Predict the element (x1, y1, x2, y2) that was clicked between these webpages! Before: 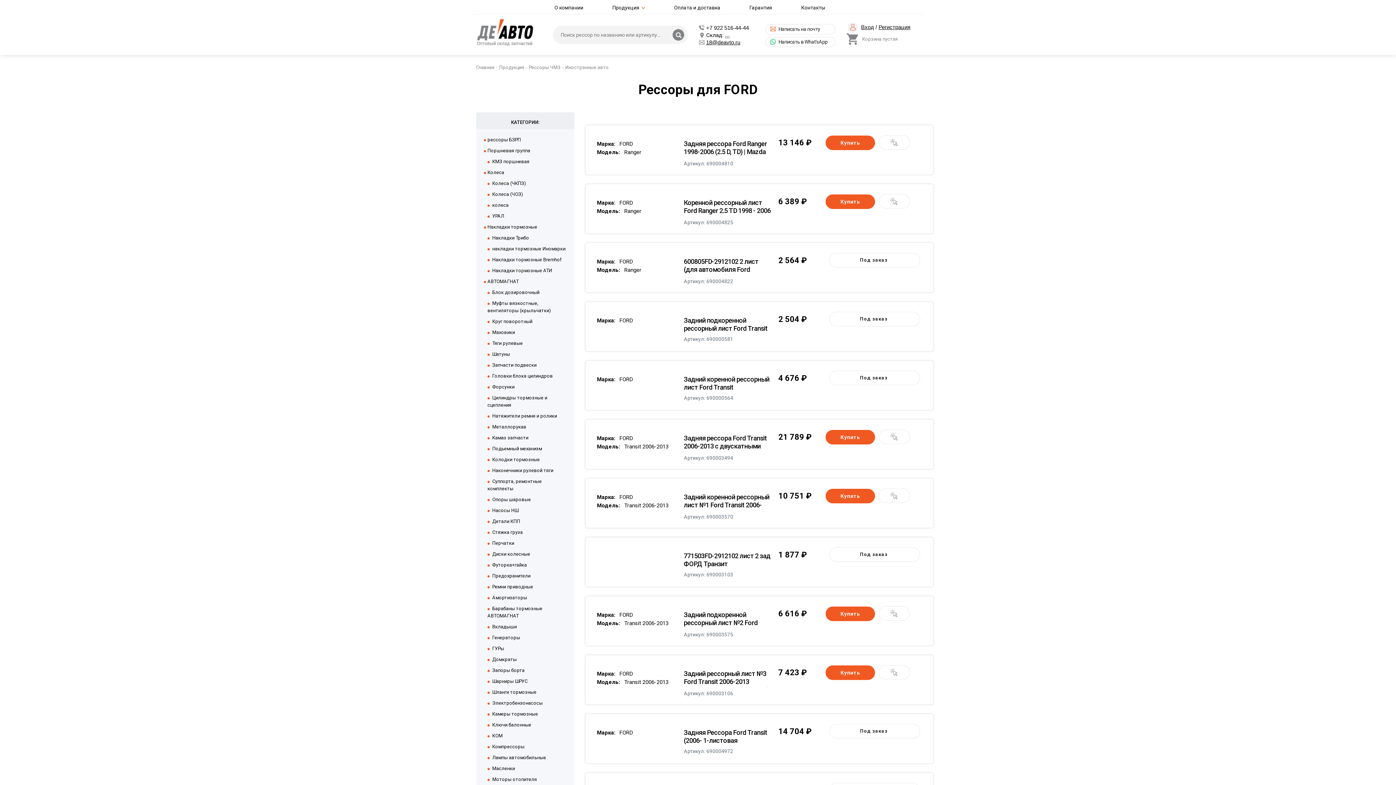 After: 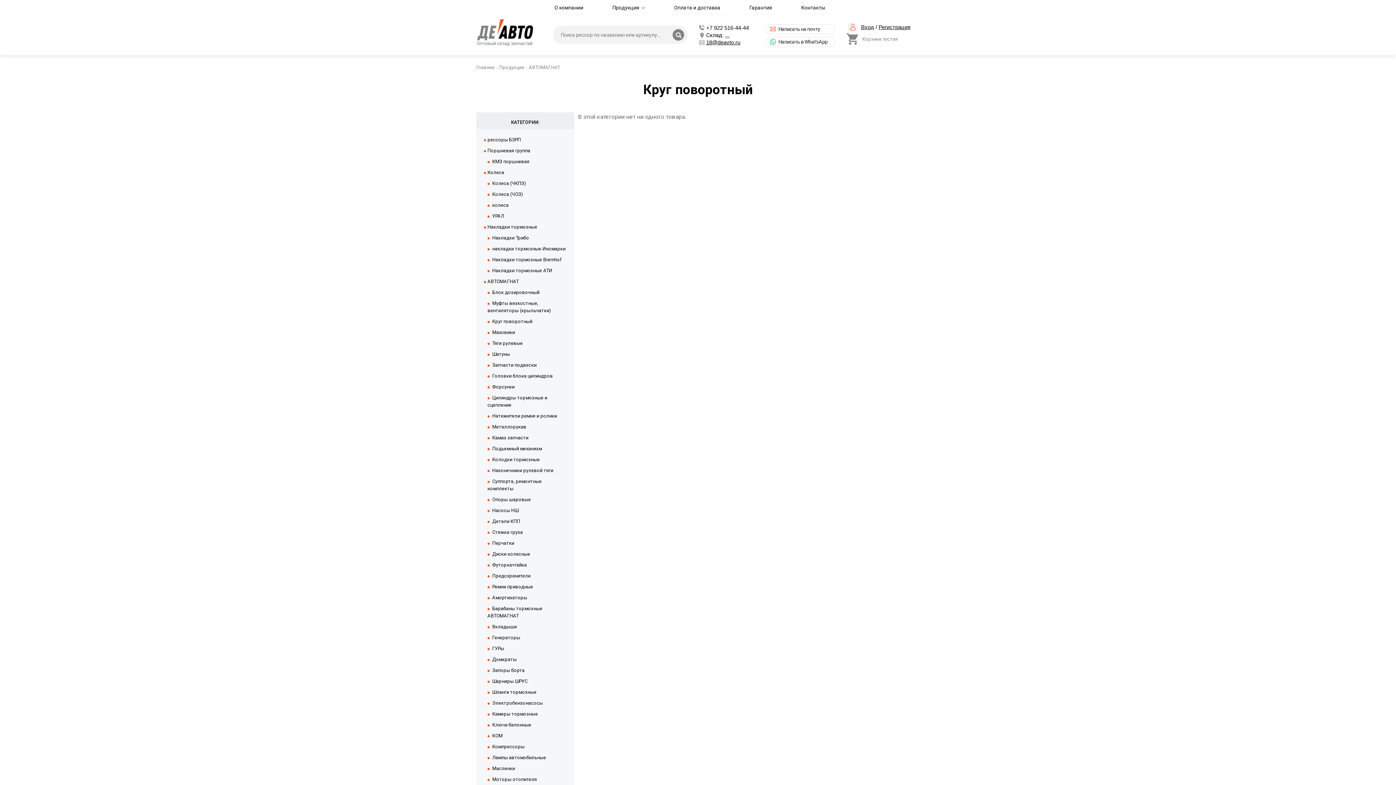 Action: bbox: (492, 318, 532, 324) label: Круг поворотный